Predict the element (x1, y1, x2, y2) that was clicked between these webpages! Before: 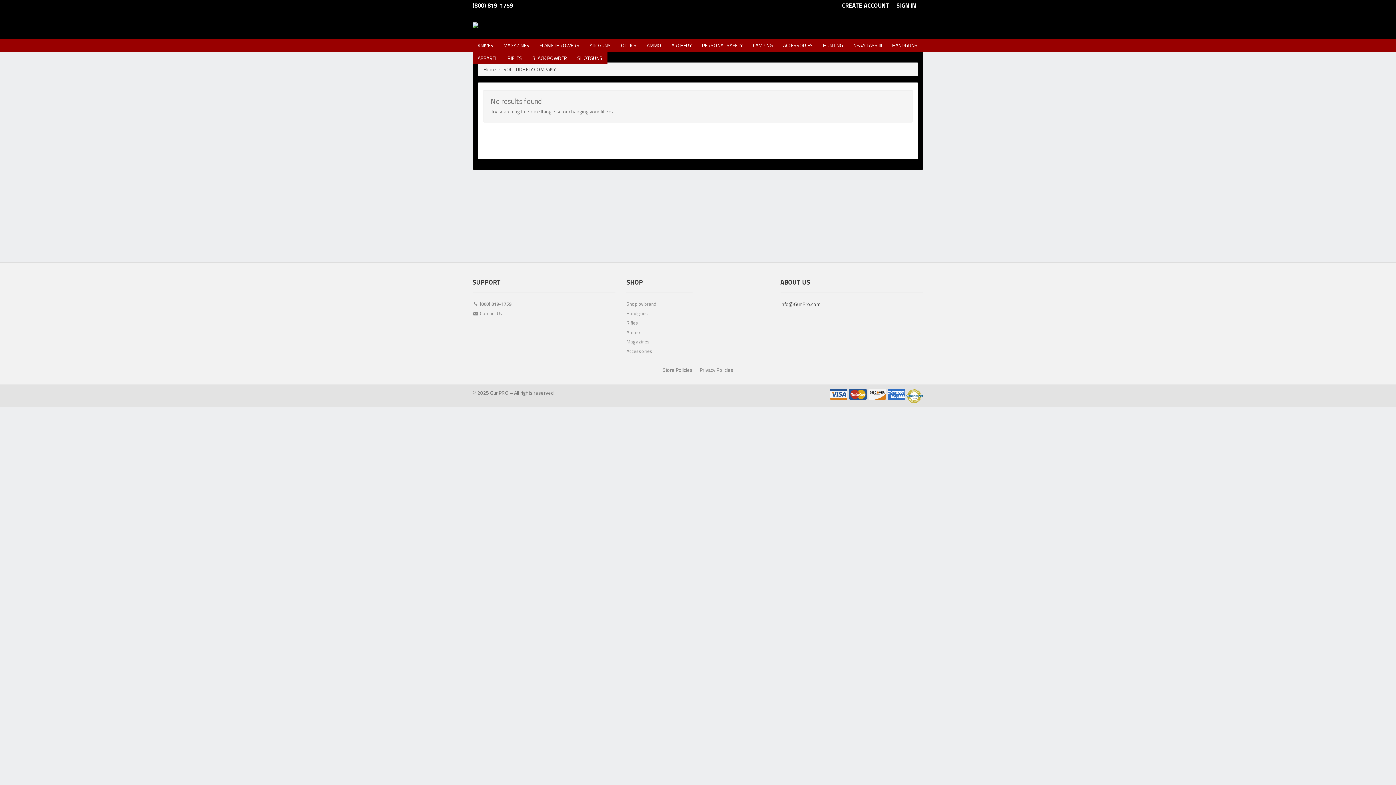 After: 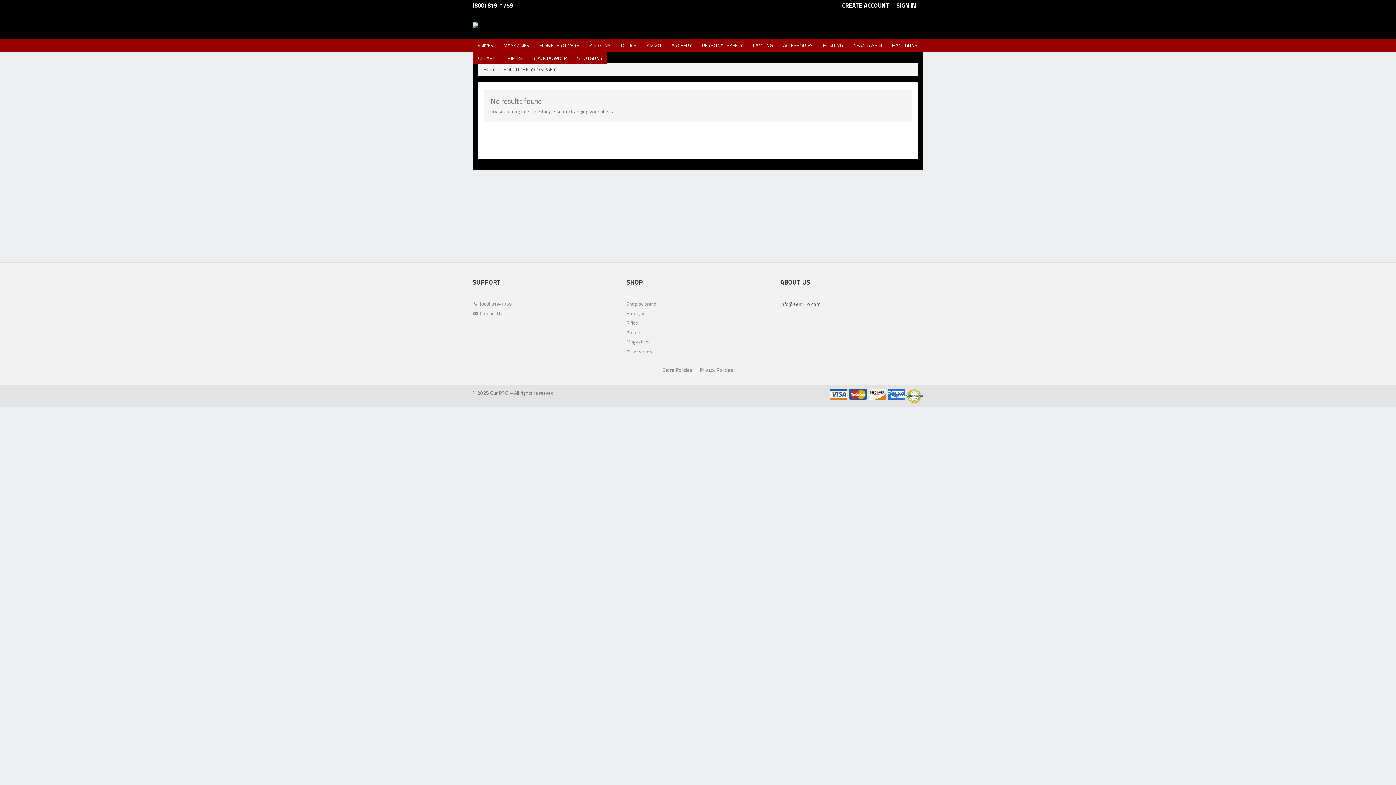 Action: bbox: (905, 394, 923, 397)